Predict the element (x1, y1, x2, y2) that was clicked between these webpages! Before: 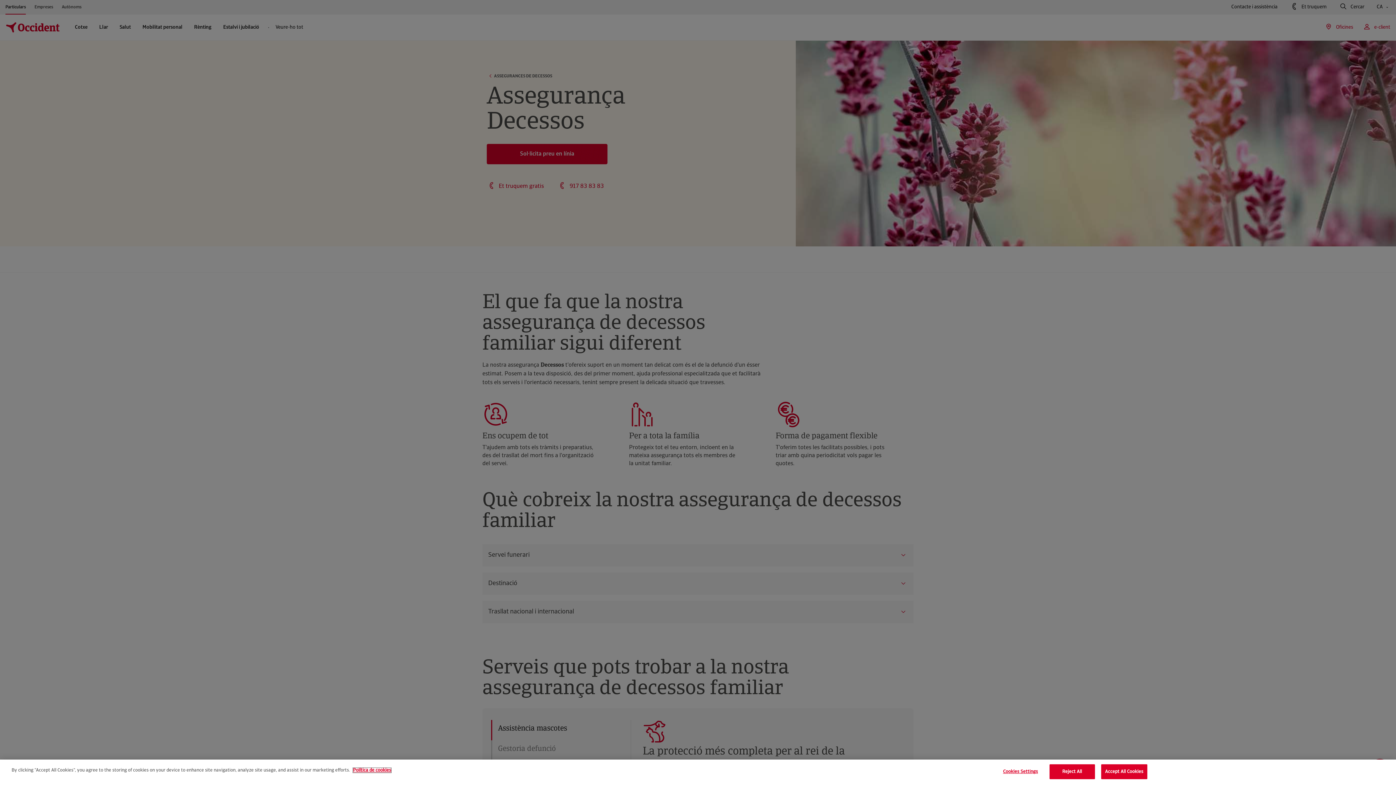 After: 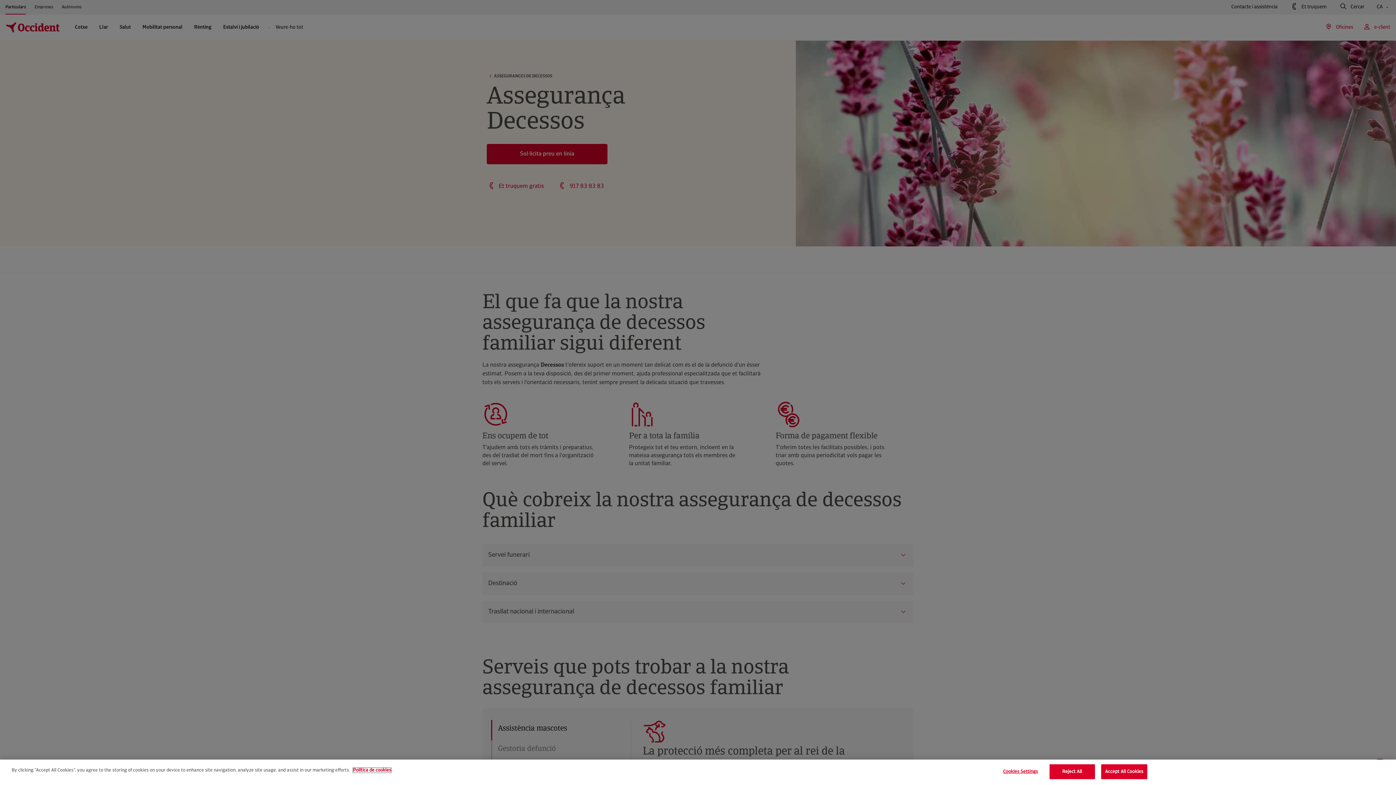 Action: label: More information about your privacy, opens in a new tab bbox: (353, 773, 391, 777)